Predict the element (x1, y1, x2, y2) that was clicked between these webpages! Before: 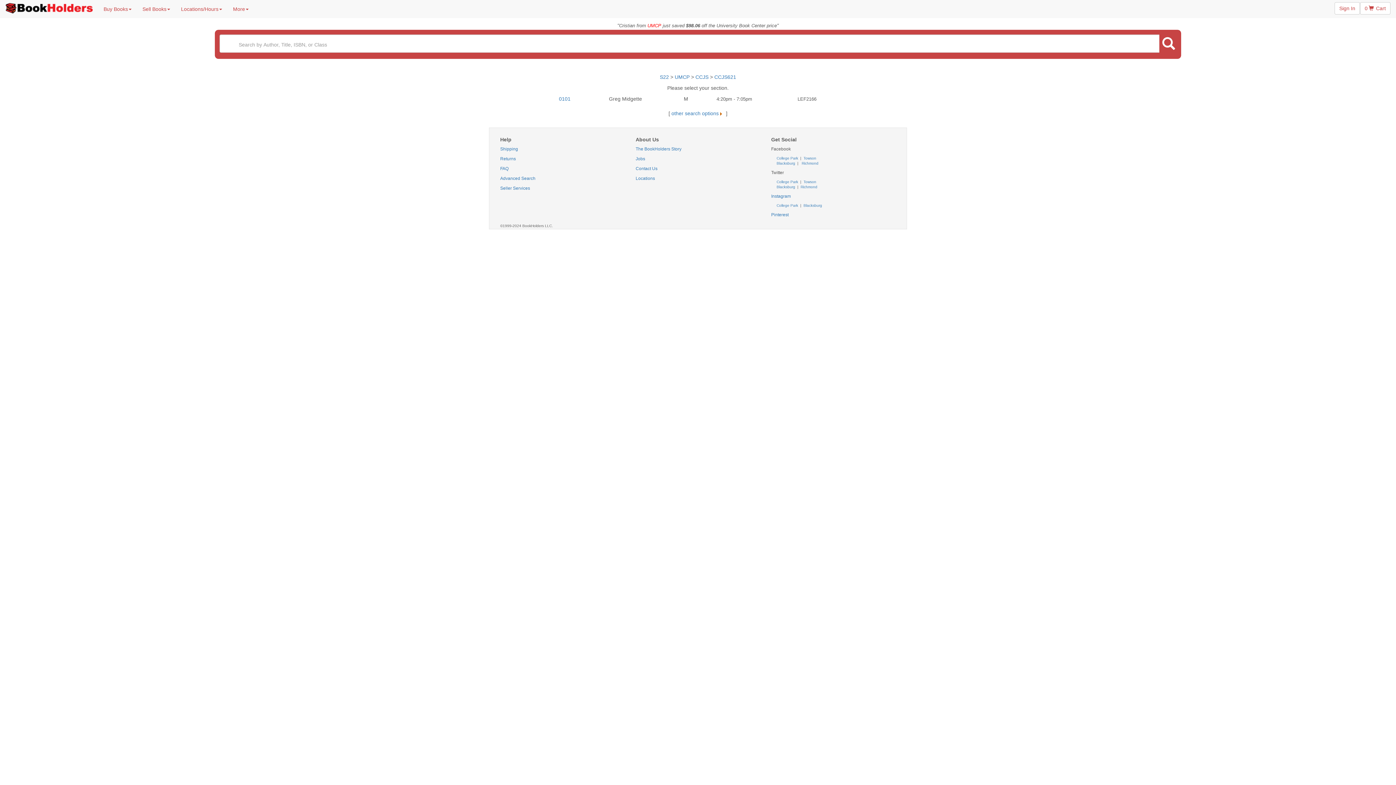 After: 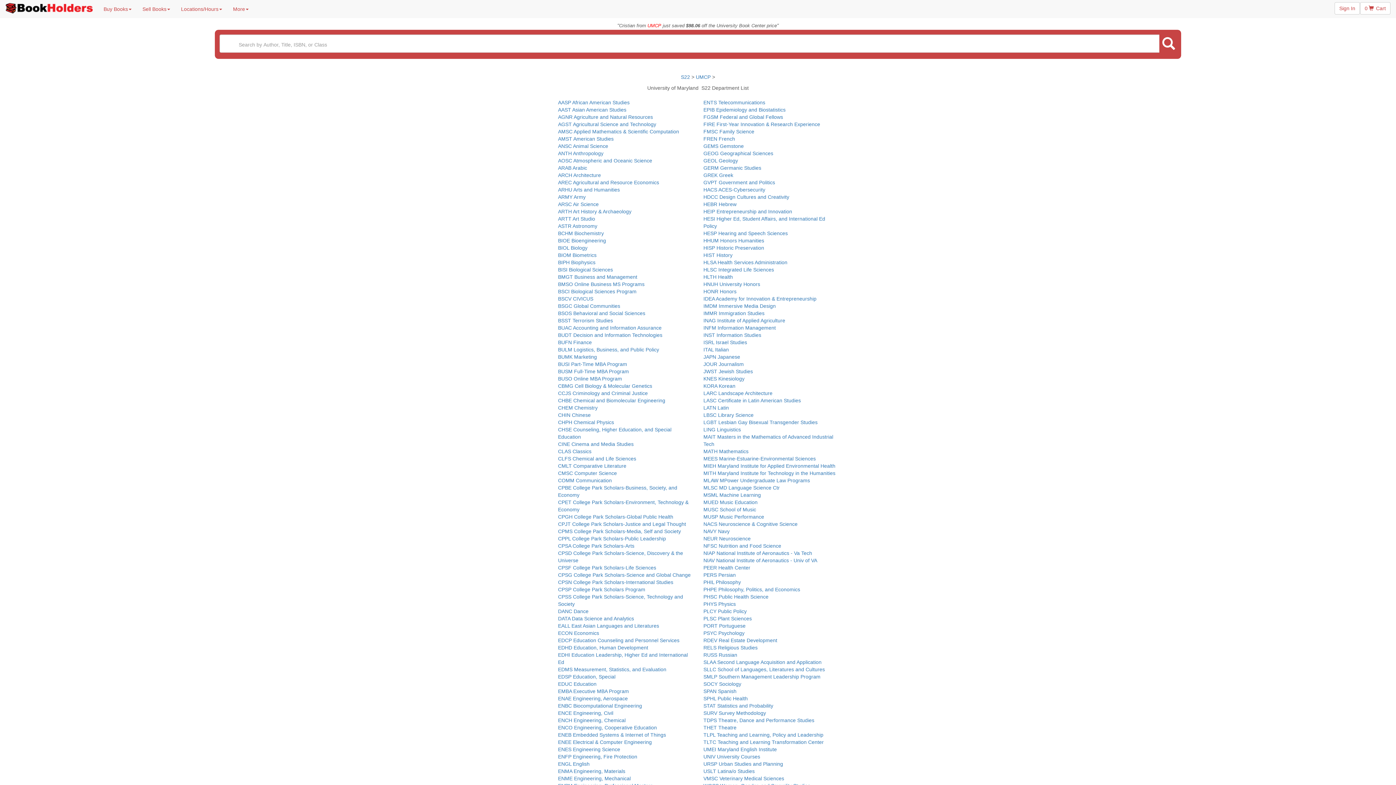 Action: label: UMCP  bbox: (674, 74, 691, 80)